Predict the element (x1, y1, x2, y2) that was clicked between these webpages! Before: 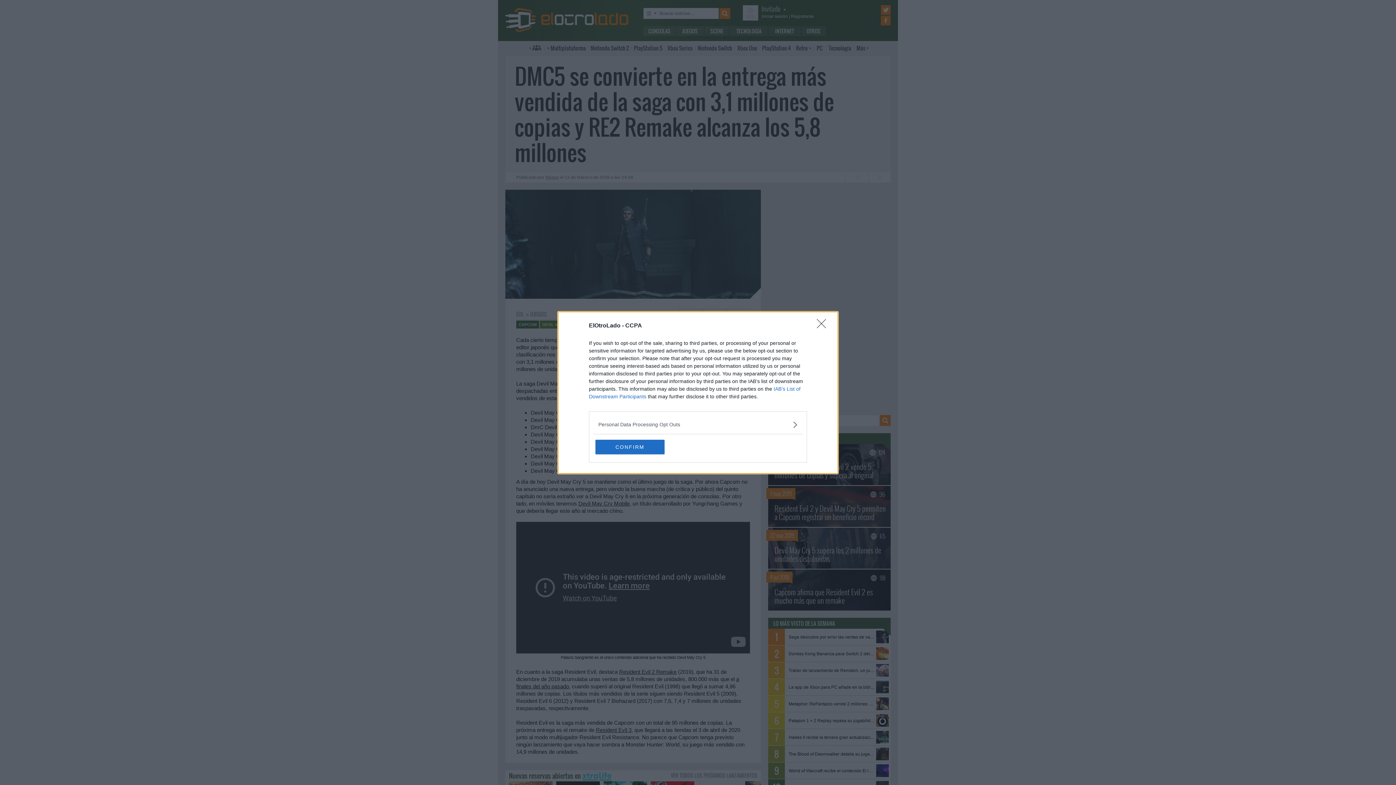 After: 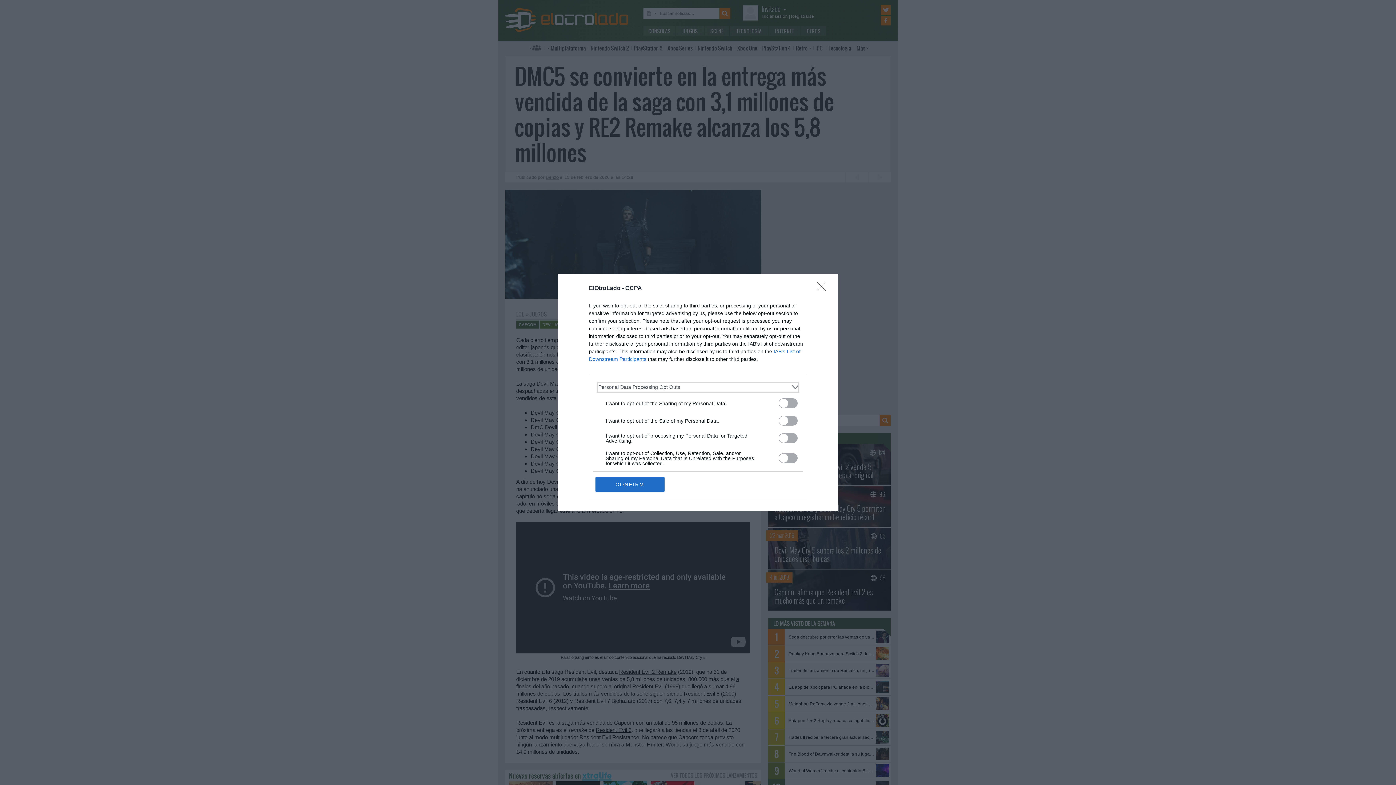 Action: label: Opt-Outs bbox: (598, 420, 797, 428)